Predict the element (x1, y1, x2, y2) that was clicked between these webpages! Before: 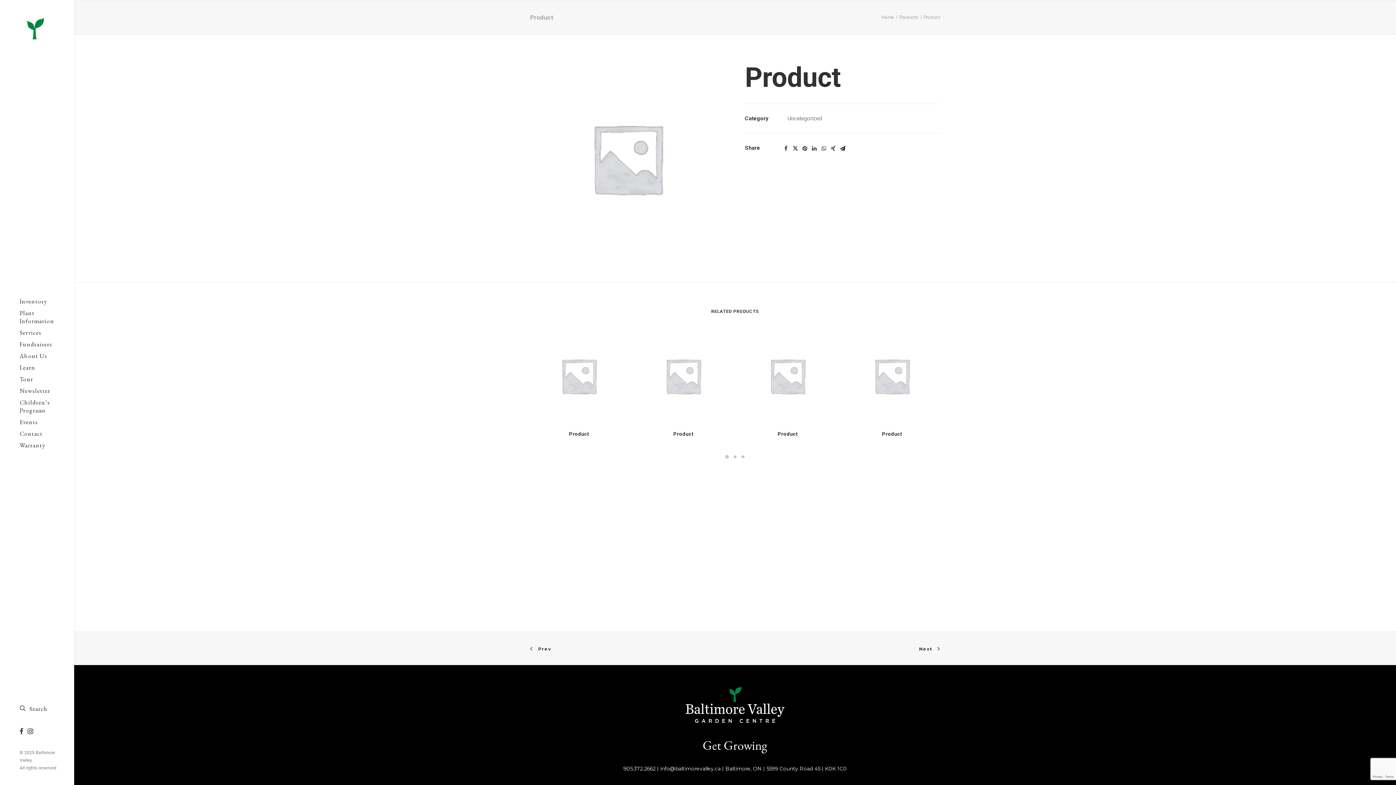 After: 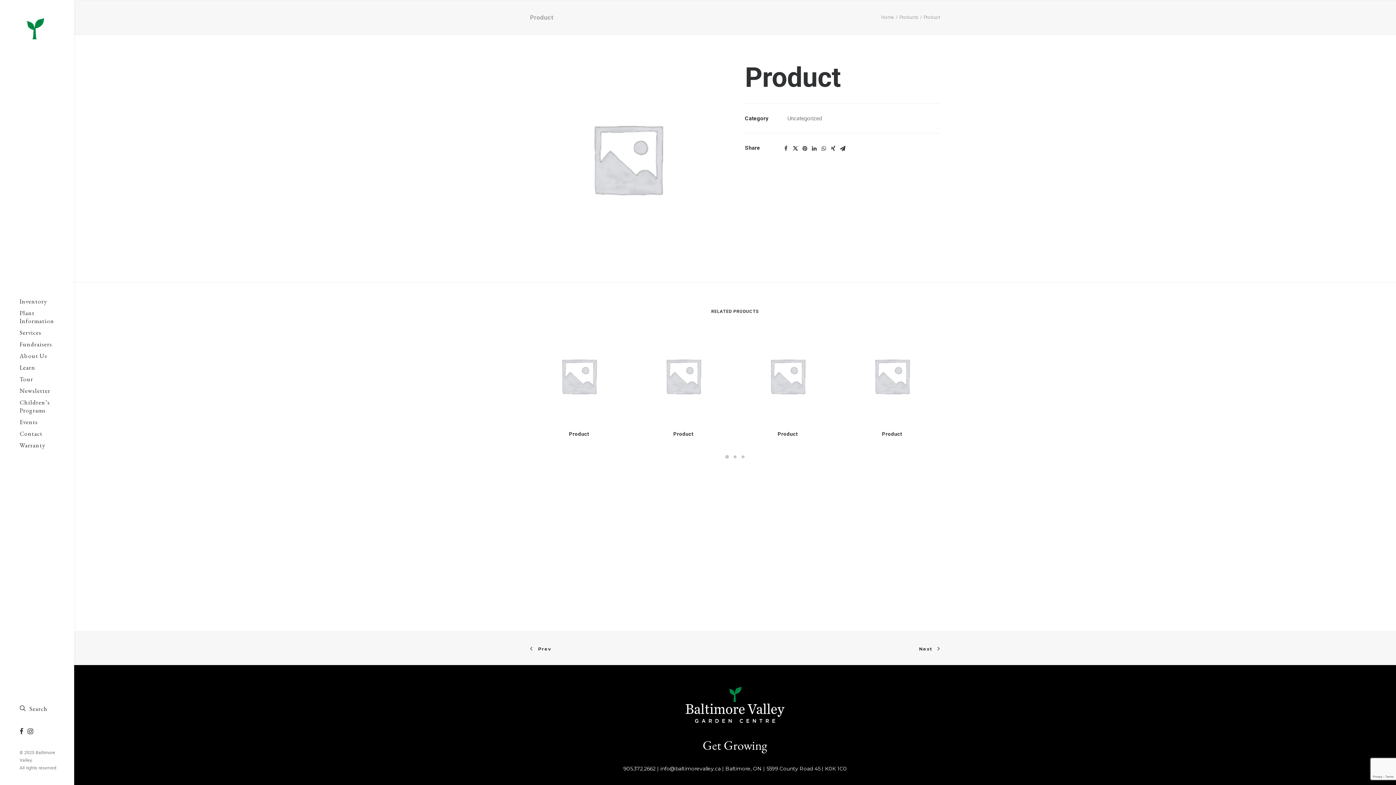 Action: bbox: (777, 431, 797, 437) label: Product